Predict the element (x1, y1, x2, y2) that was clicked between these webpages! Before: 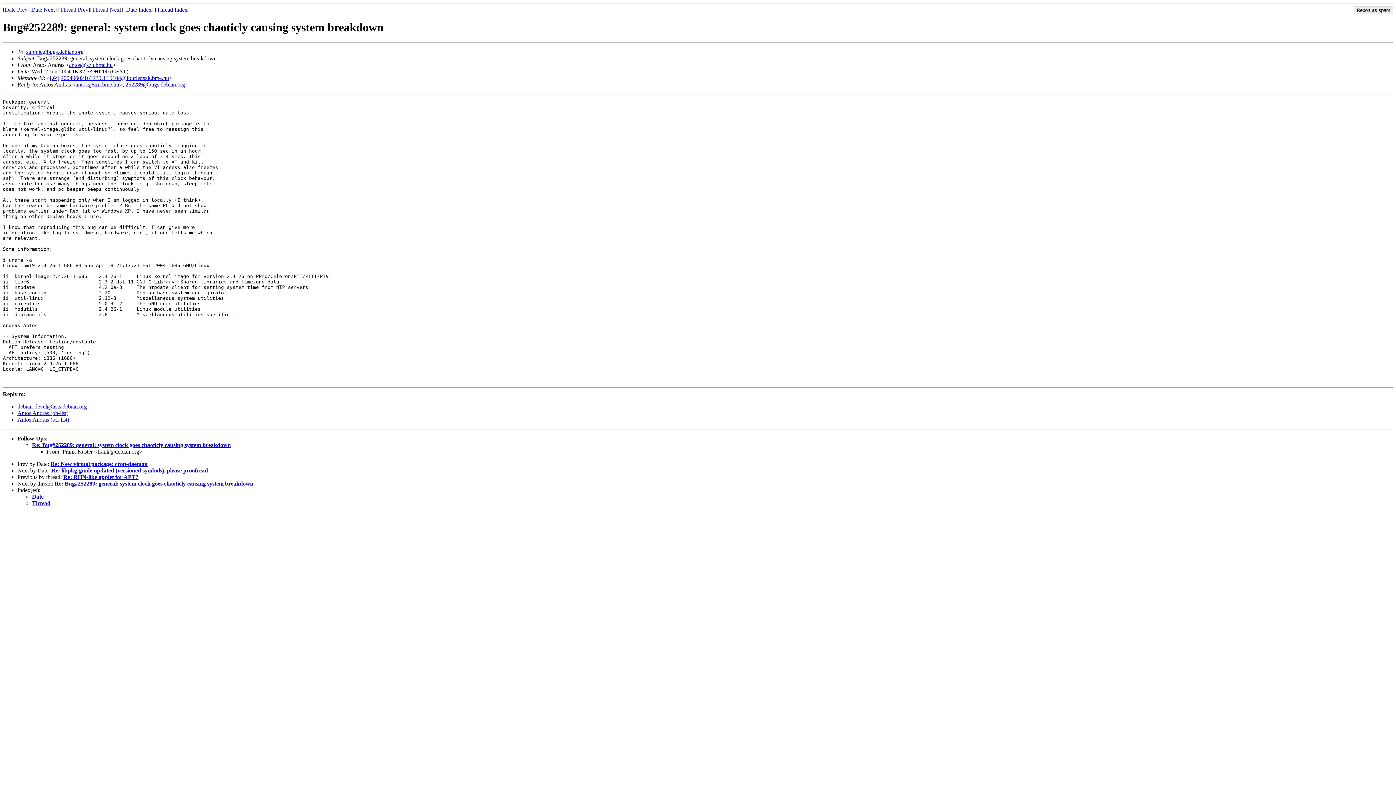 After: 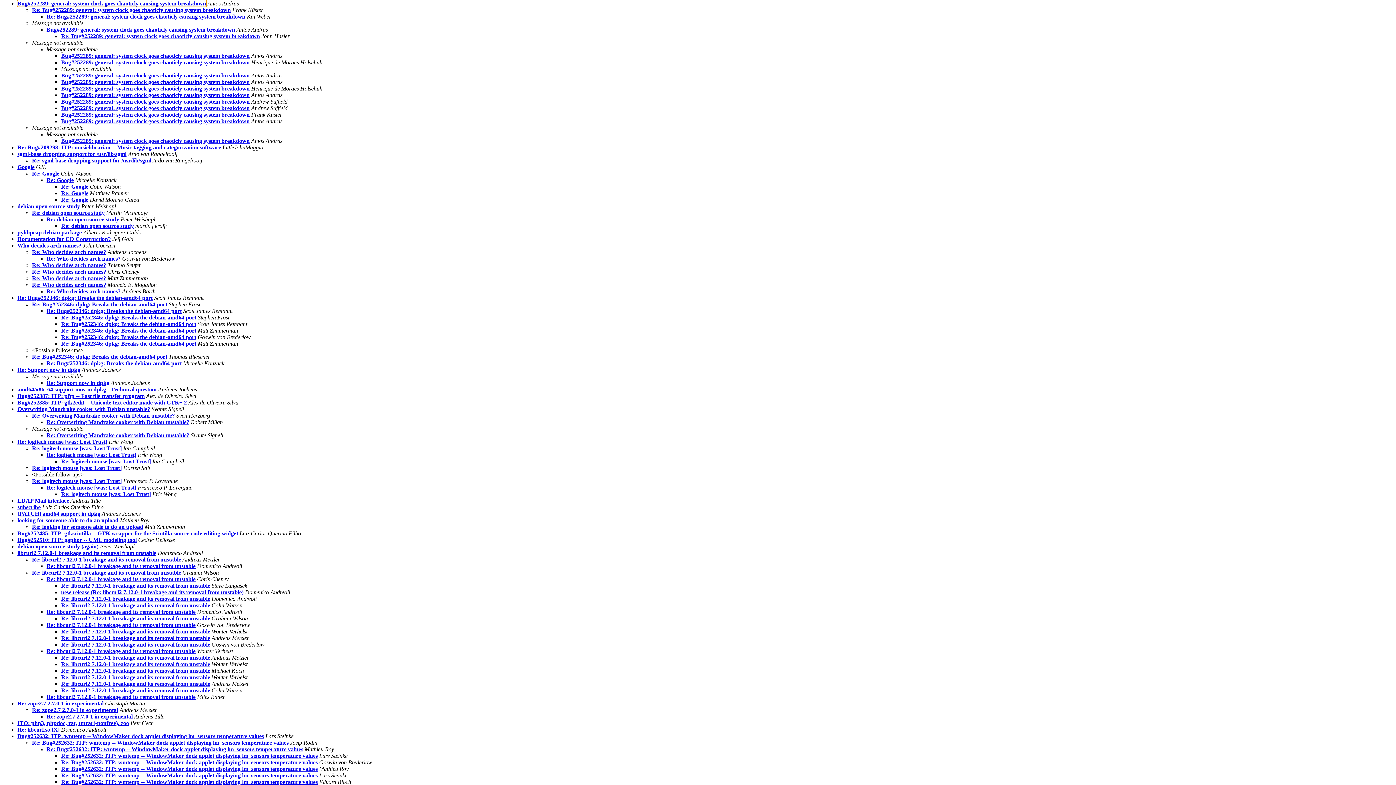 Action: bbox: (32, 500, 50, 506) label: Thread